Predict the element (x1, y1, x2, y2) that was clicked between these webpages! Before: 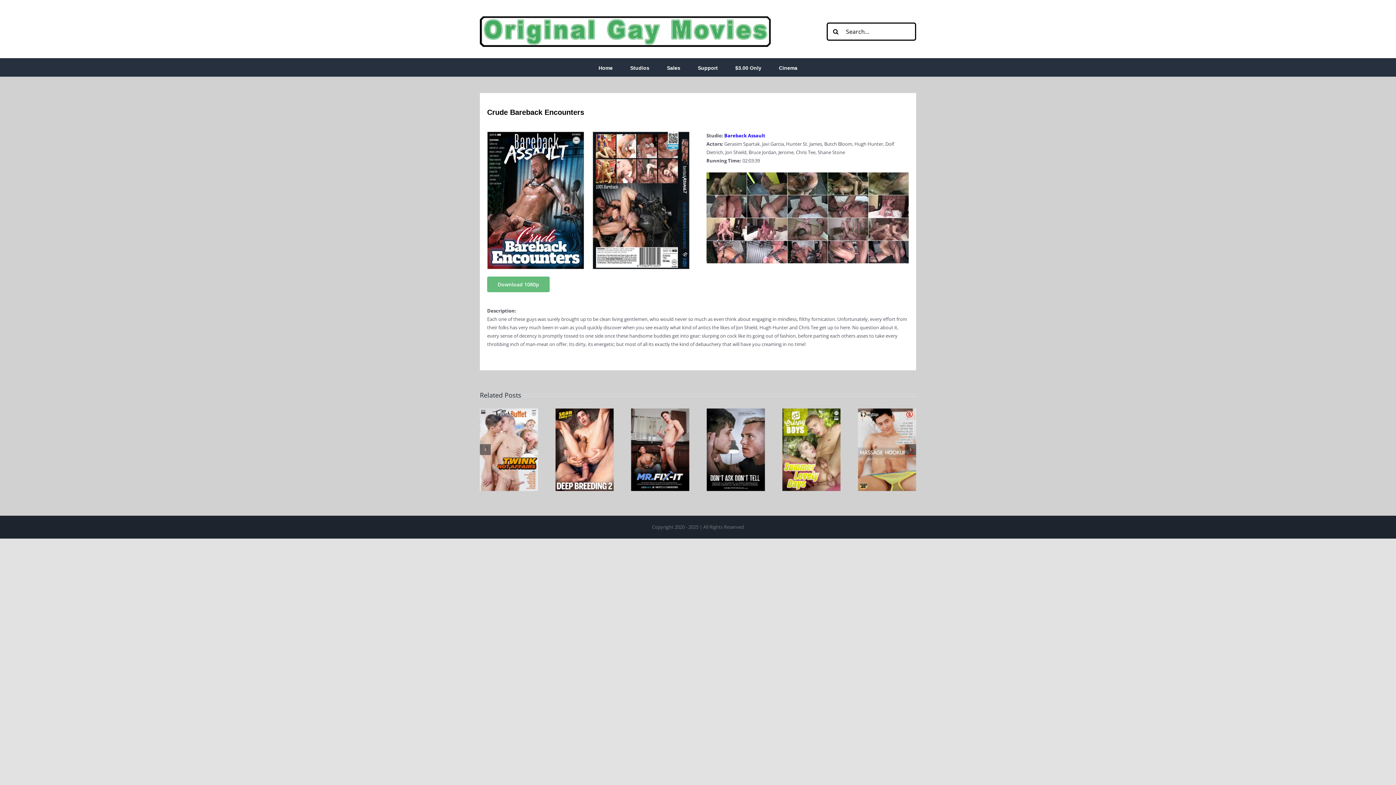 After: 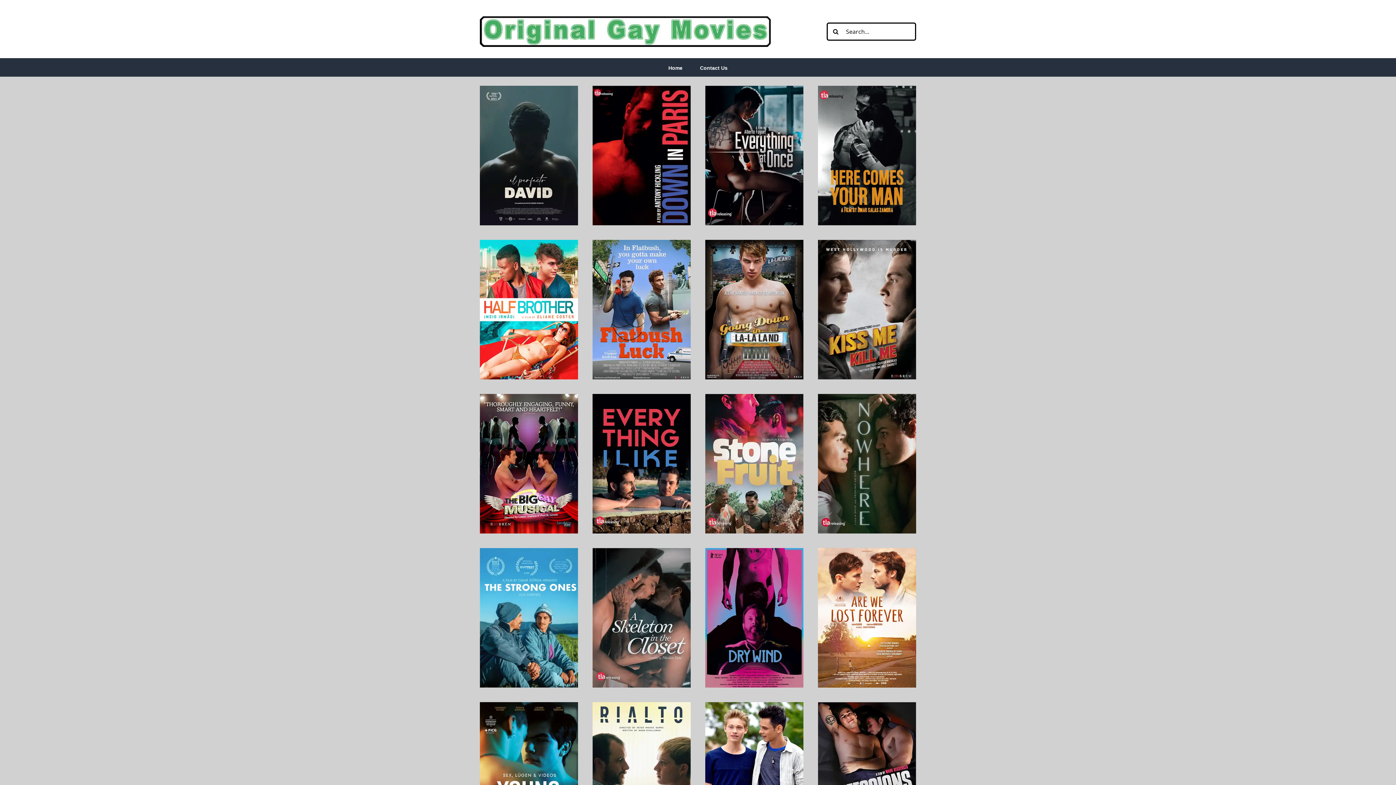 Action: label: Cinema bbox: (779, 58, 797, 76)